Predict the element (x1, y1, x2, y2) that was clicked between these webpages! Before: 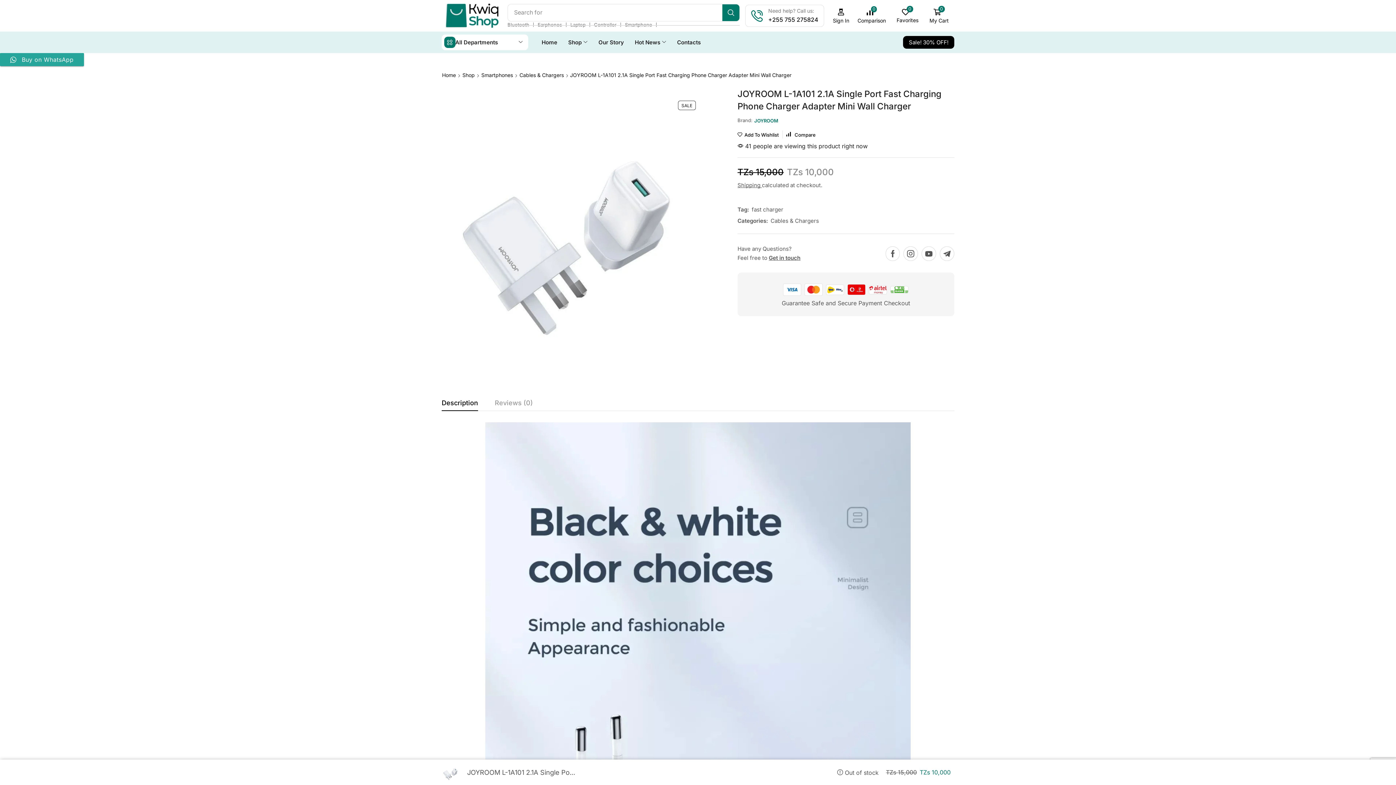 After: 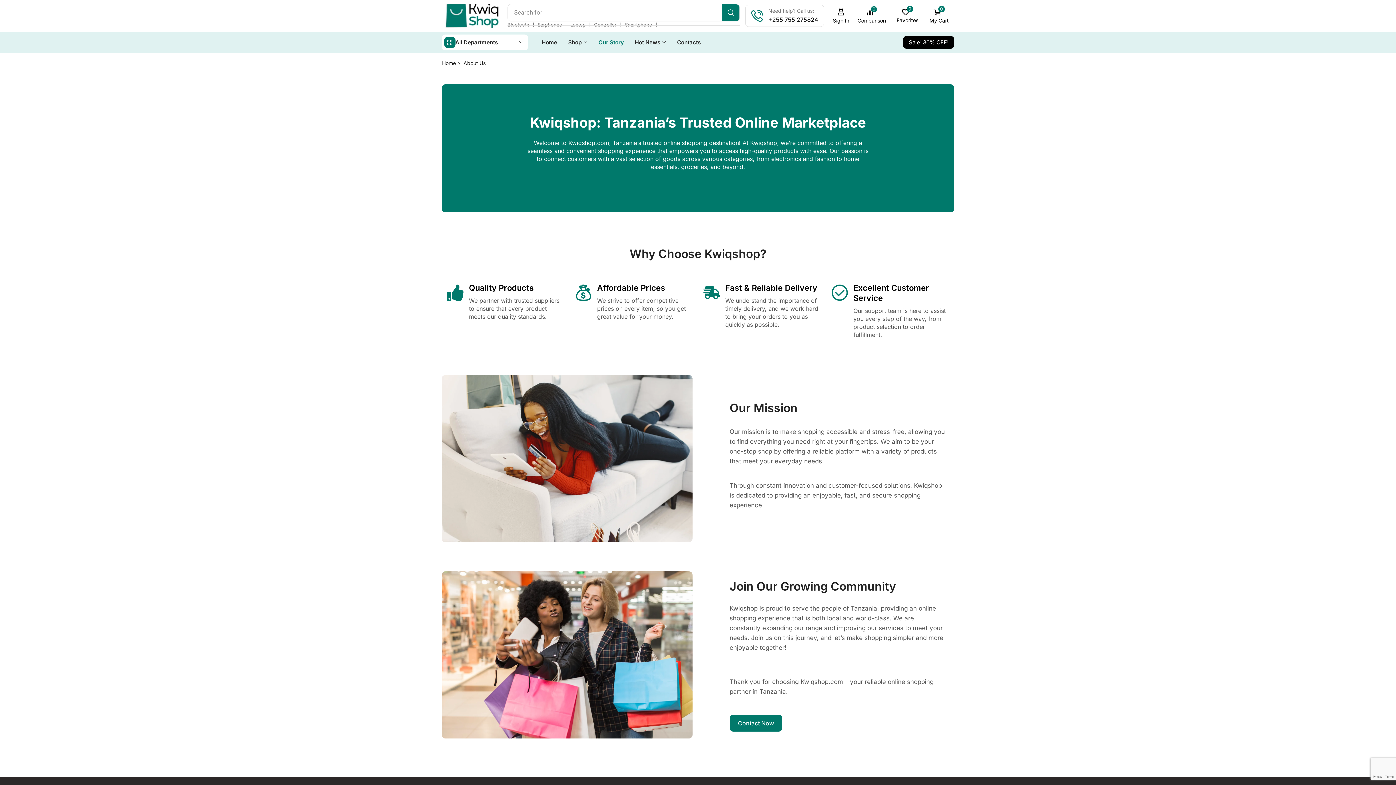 Action: label: Our Story bbox: (596, 34, 626, 49)